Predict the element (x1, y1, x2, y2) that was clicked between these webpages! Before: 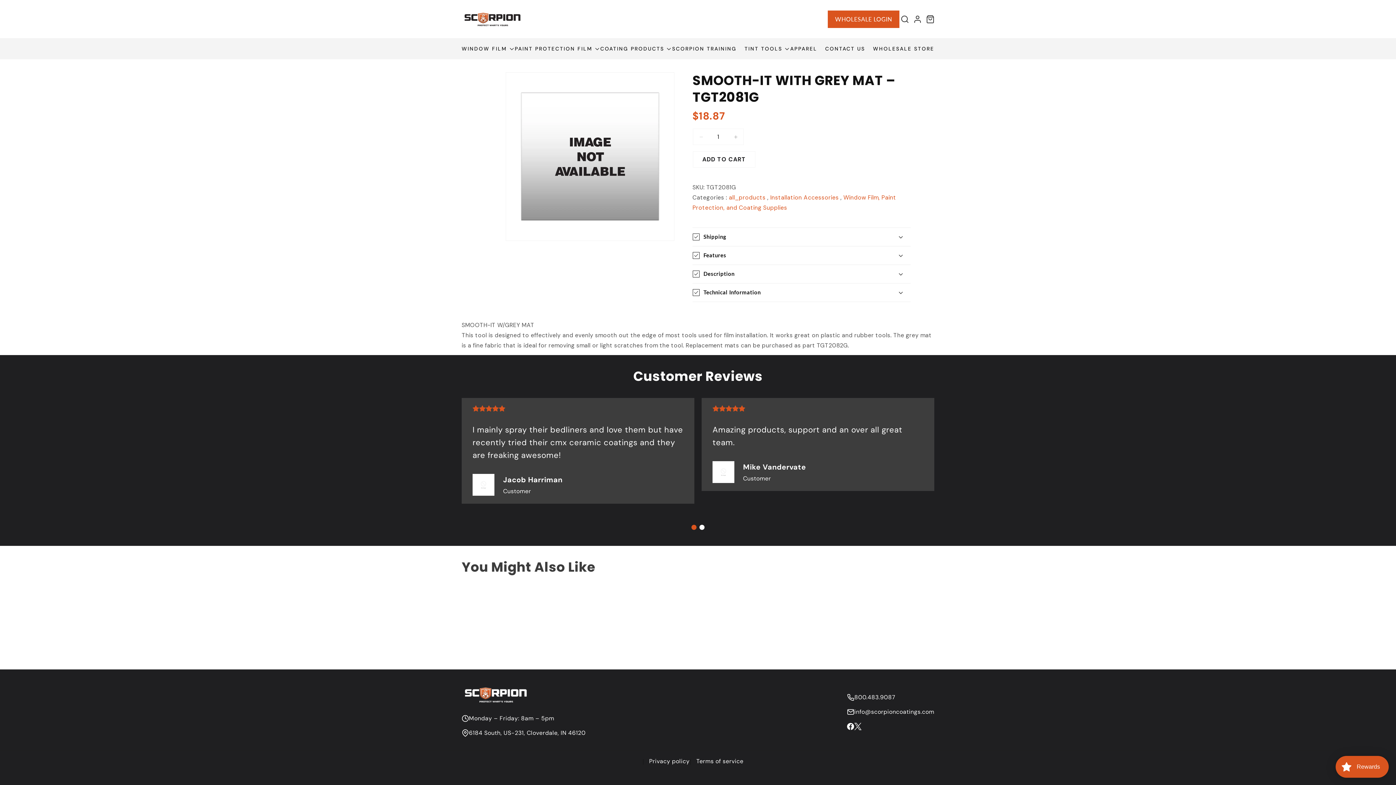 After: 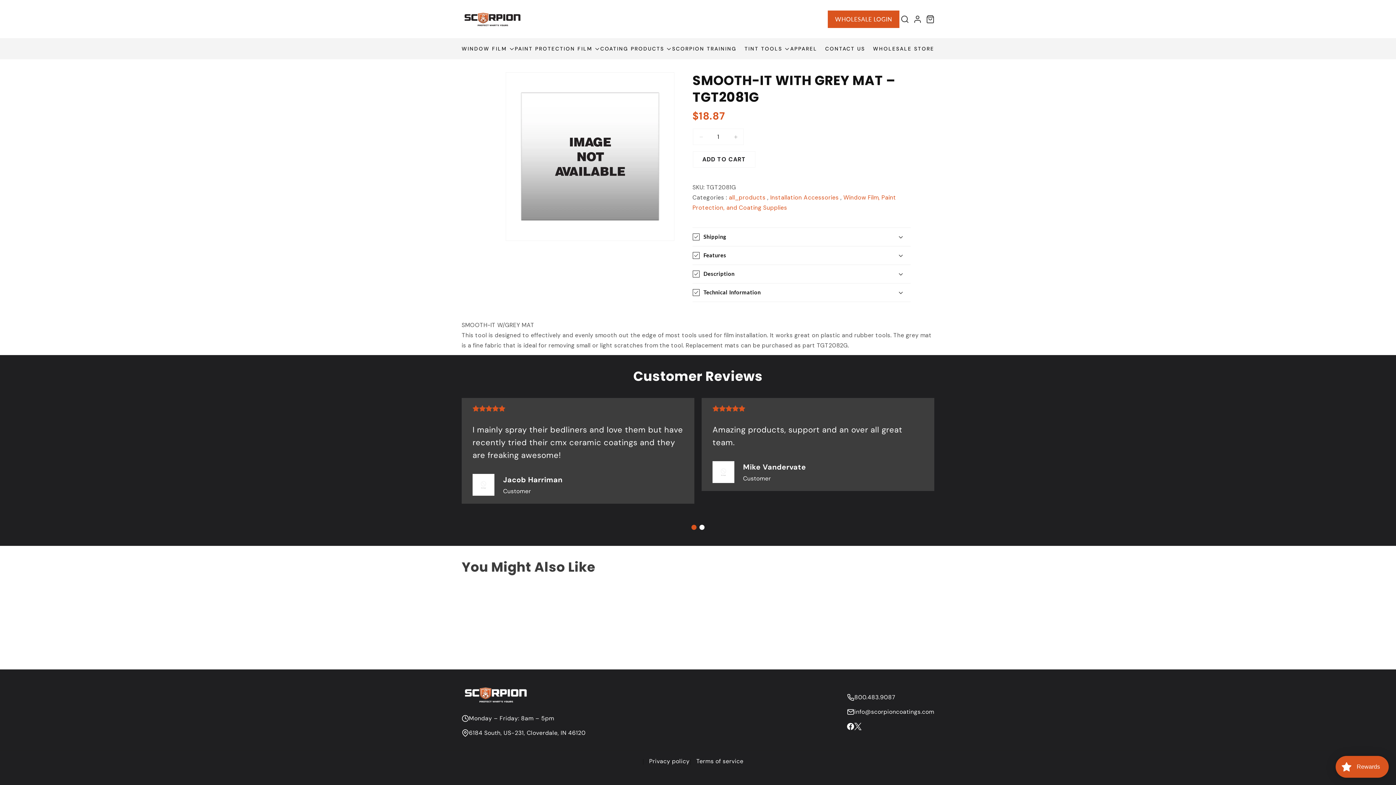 Action: bbox: (691, 525, 696, 530) label: Go to slide 1